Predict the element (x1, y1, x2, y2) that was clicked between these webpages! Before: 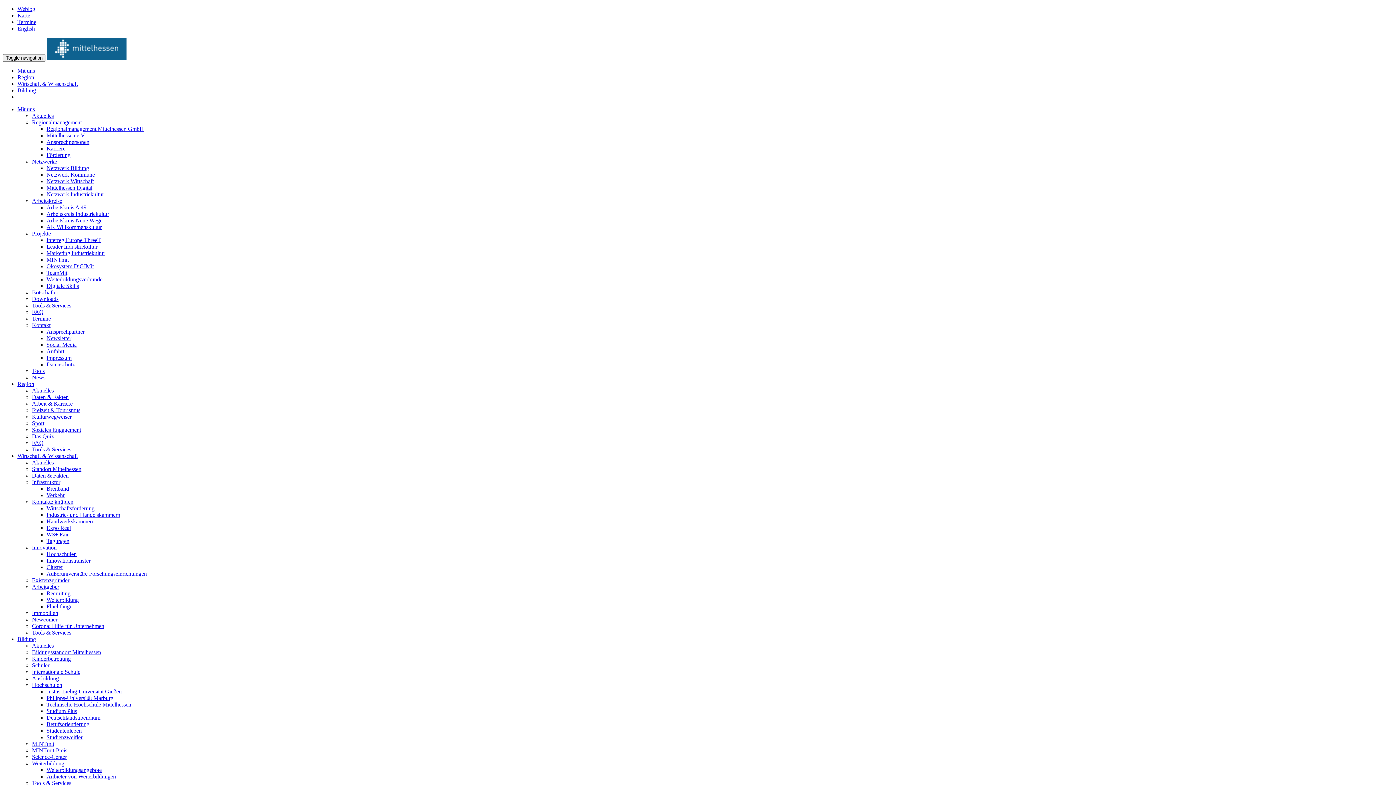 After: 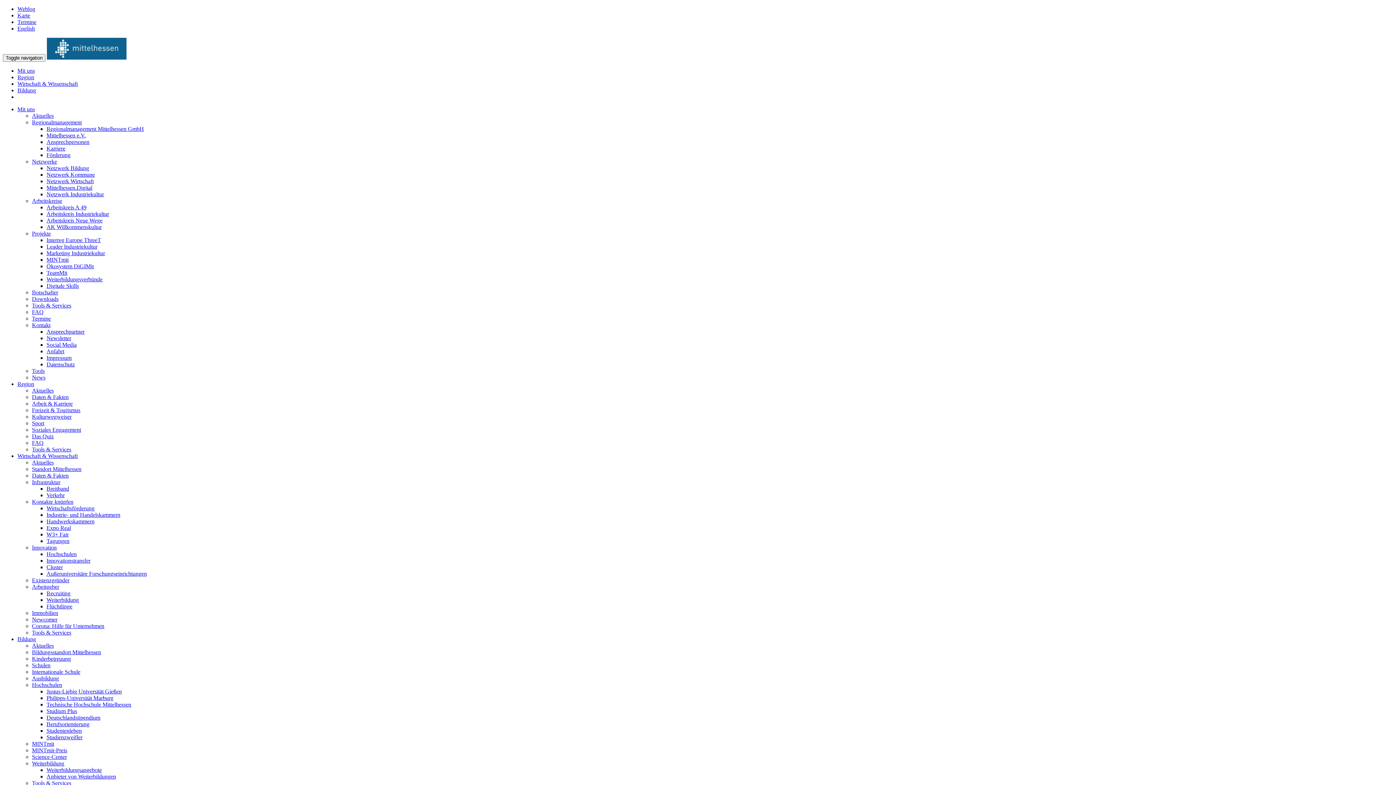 Action: label: Internationale Schule bbox: (32, 669, 80, 675)